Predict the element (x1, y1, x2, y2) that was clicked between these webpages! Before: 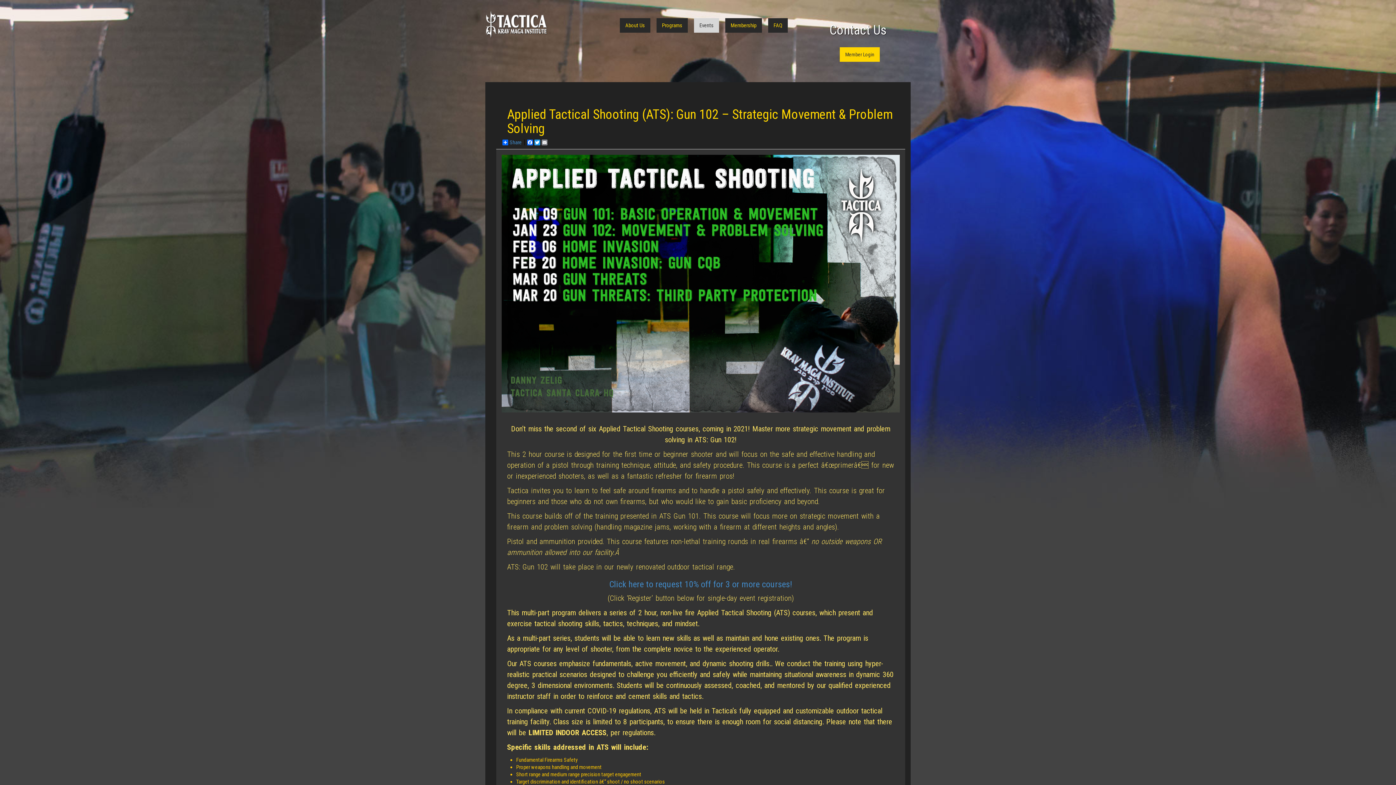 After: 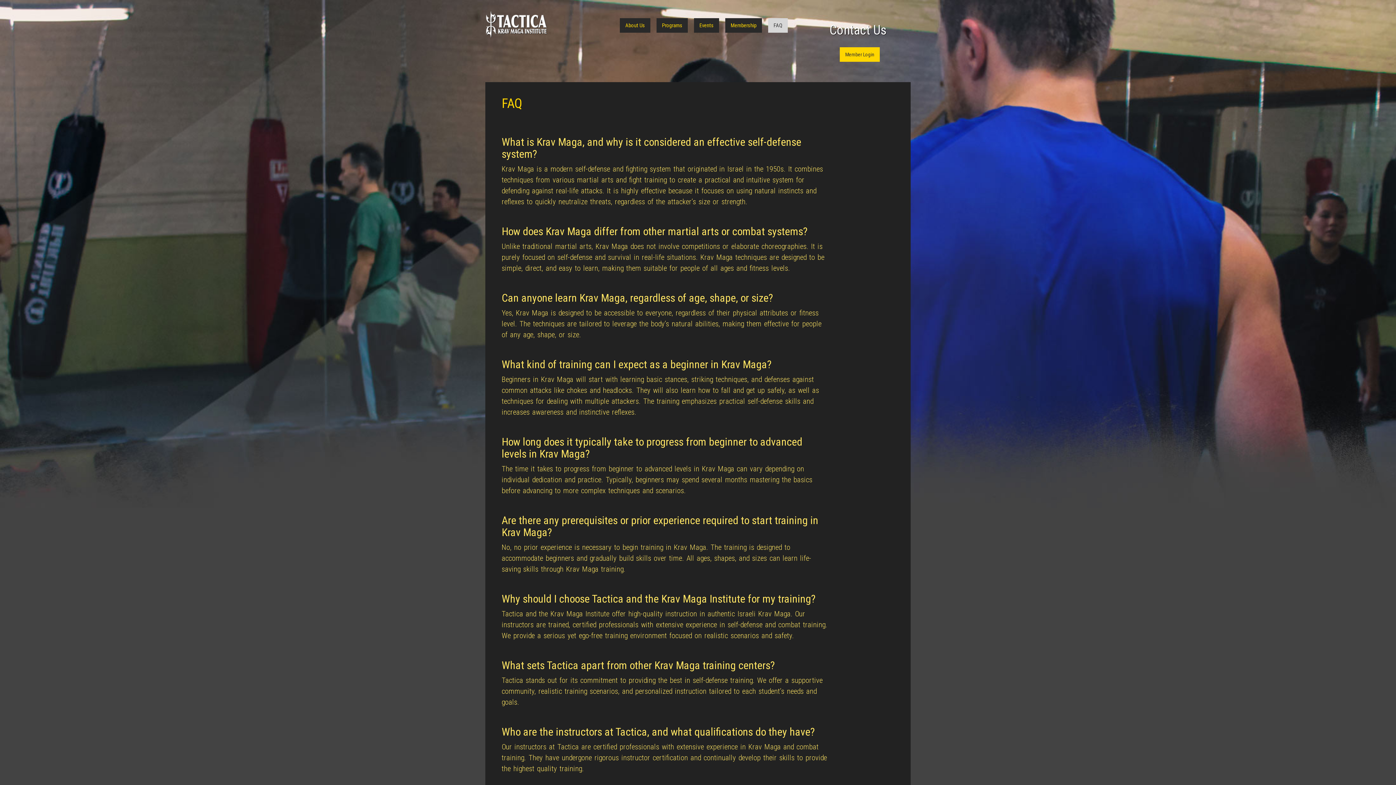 Action: bbox: (768, 18, 788, 32) label: FAQ